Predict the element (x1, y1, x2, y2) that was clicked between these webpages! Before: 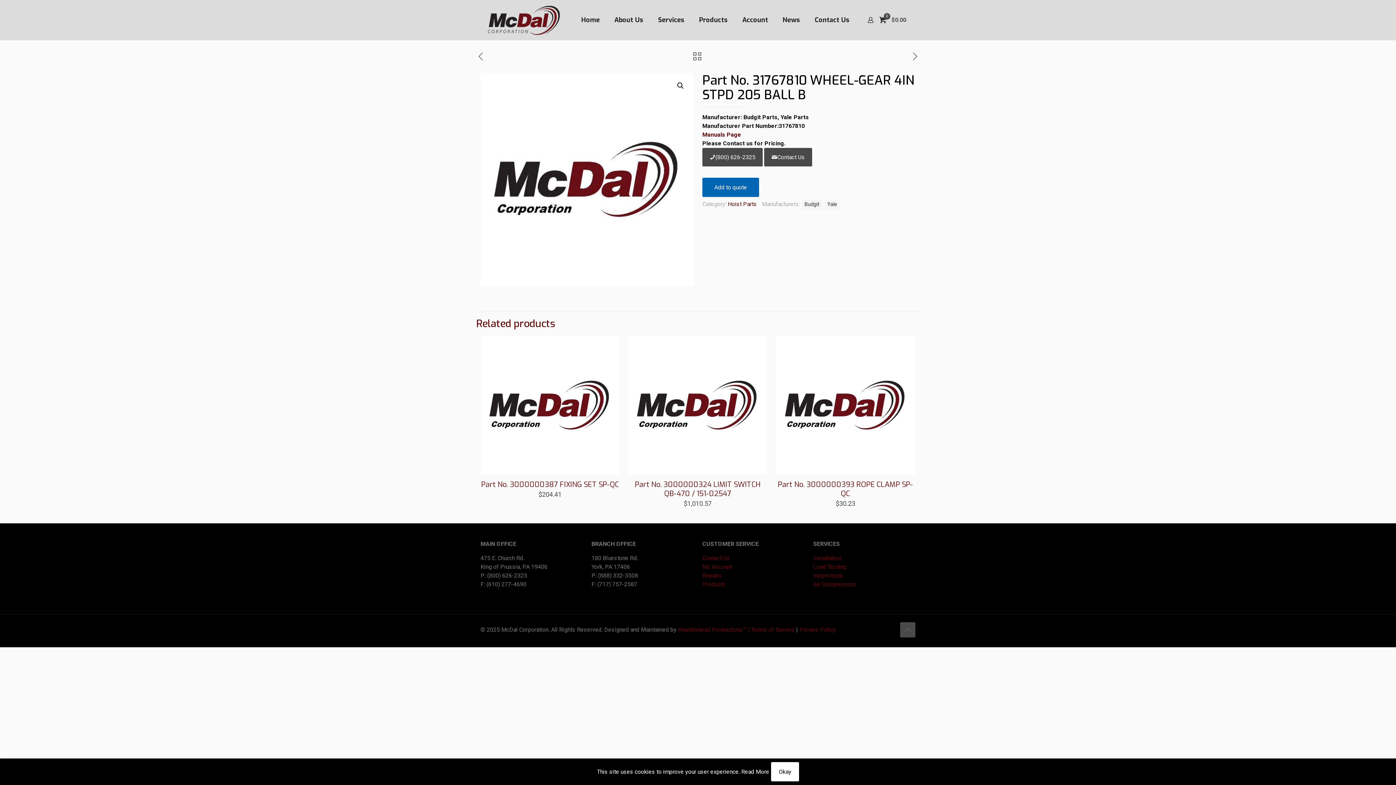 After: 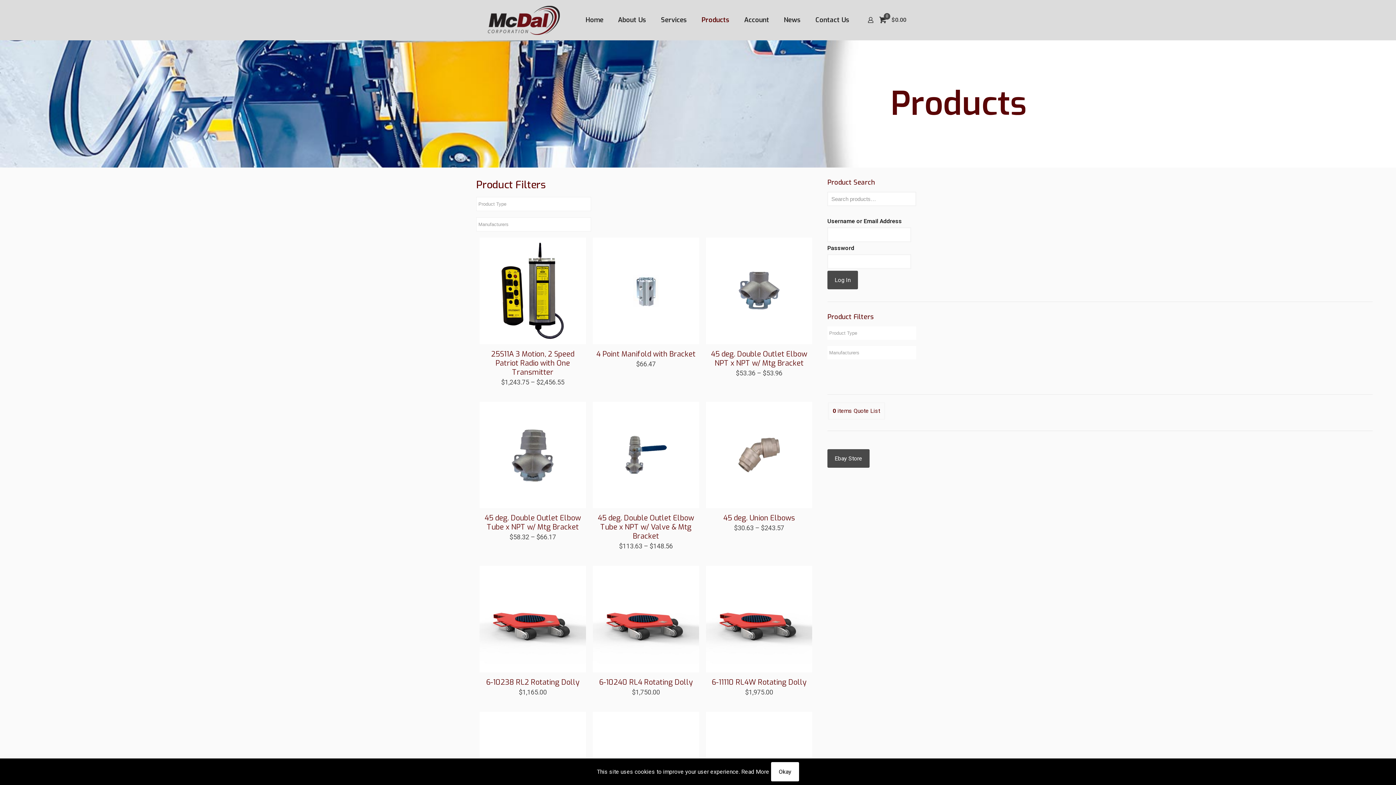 Action: label: Products bbox: (692, 0, 735, 40)